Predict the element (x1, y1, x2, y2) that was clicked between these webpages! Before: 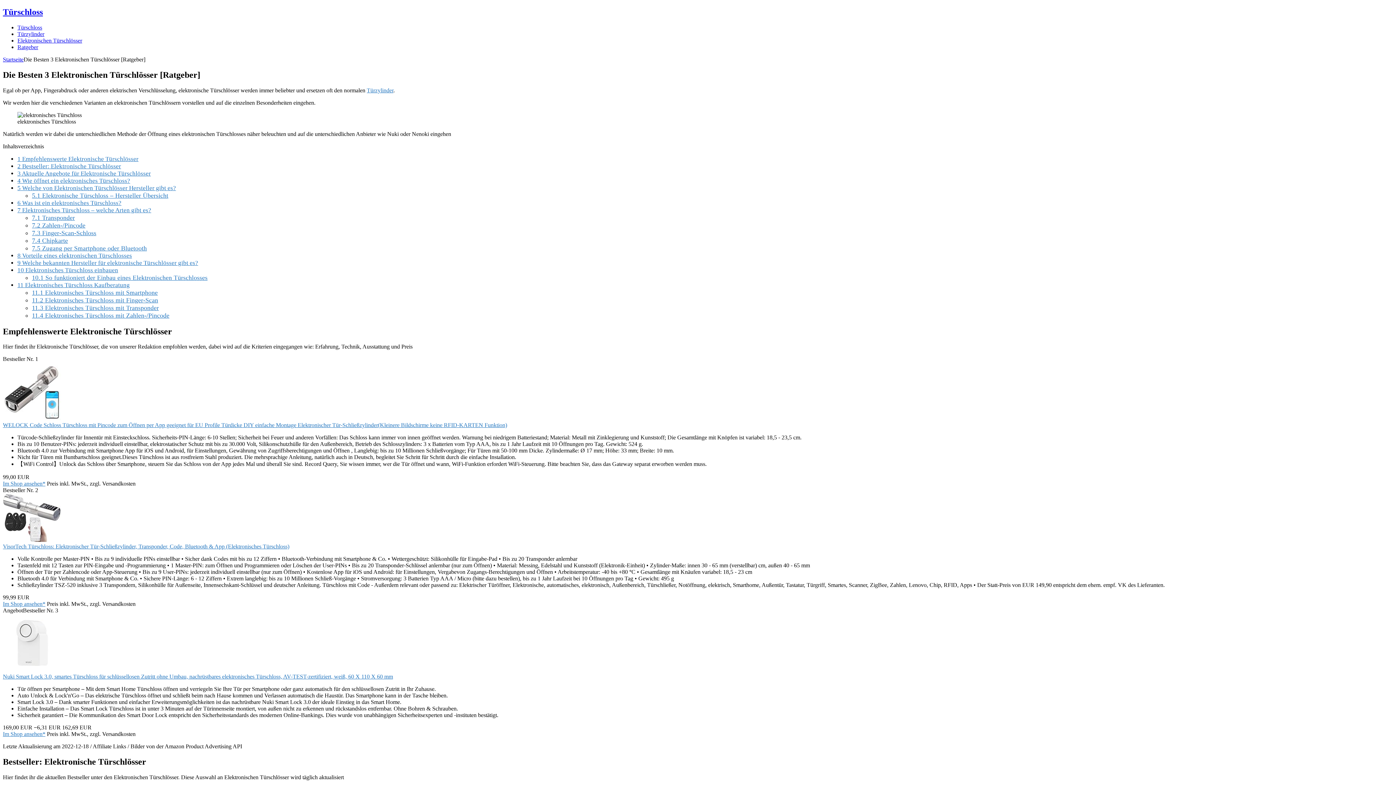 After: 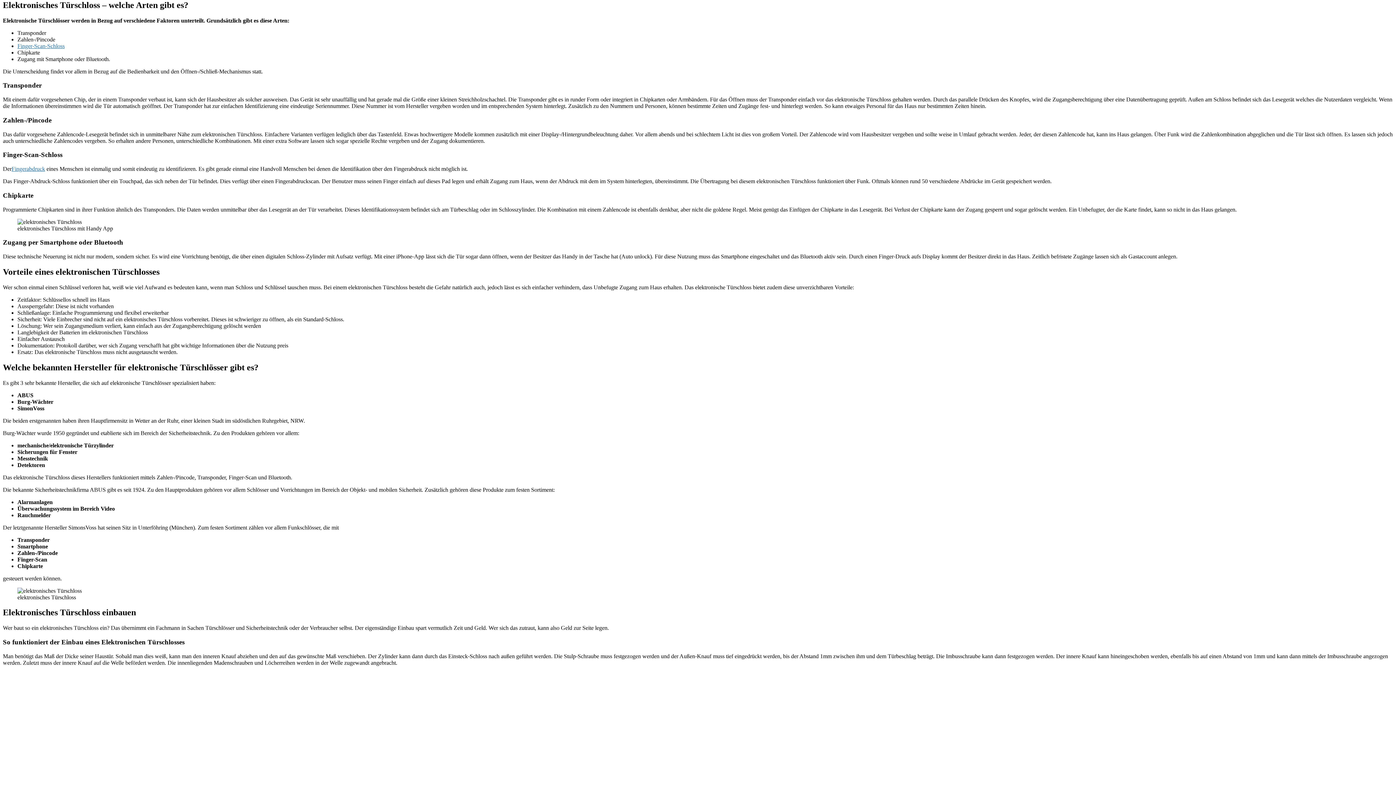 Action: bbox: (17, 206, 151, 213) label: 7 Elektronisches Türschloss – welche Arten gibt es?